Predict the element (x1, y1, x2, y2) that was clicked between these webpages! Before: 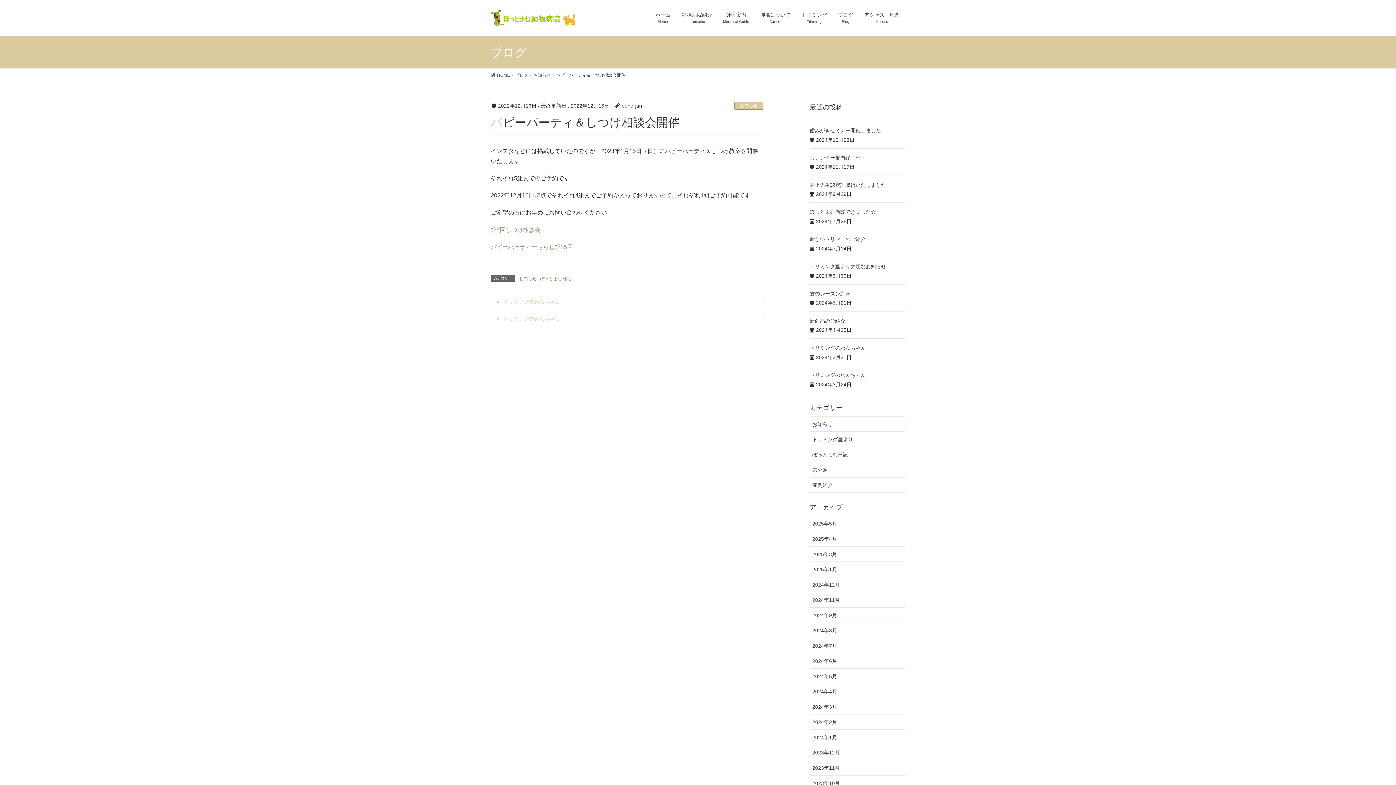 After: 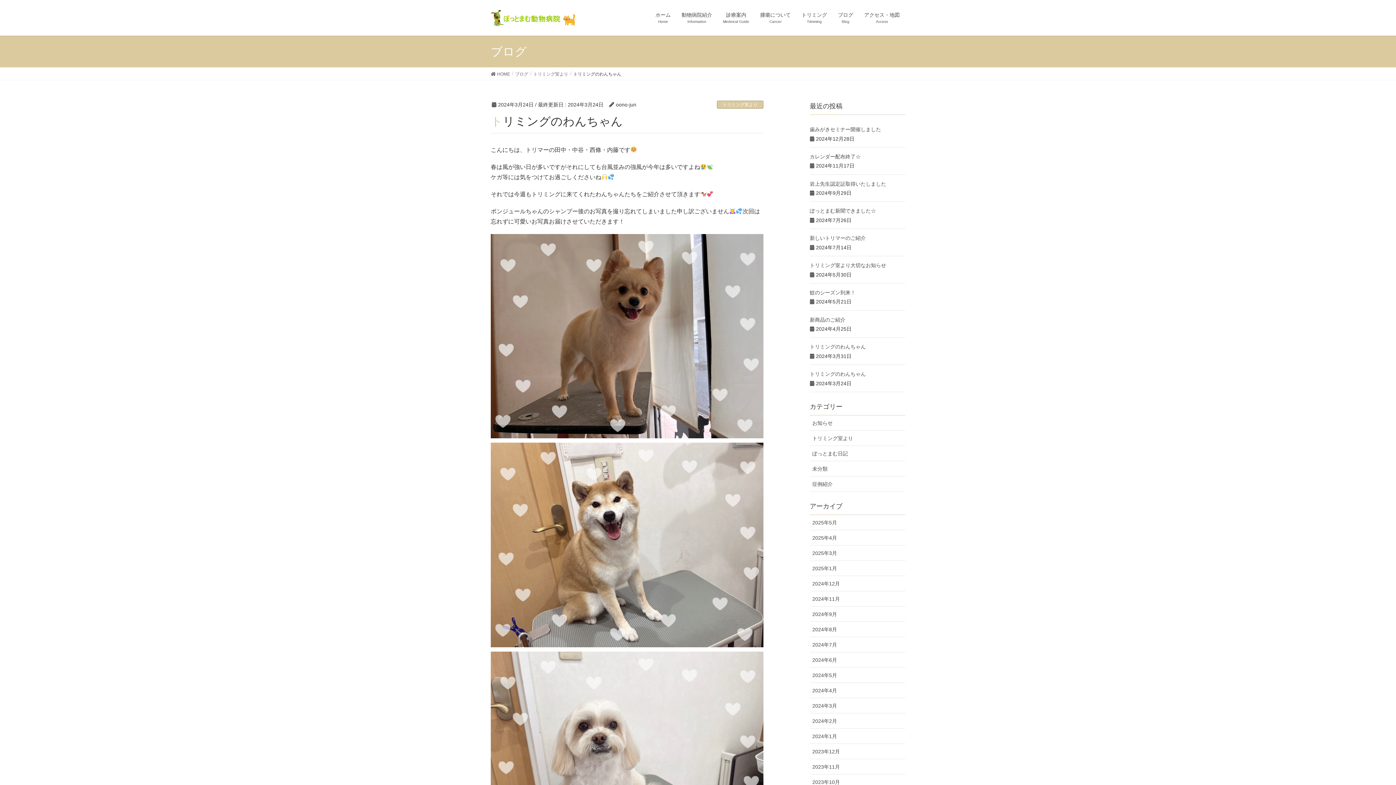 Action: bbox: (810, 372, 866, 378) label: トリミングのわんちゃん